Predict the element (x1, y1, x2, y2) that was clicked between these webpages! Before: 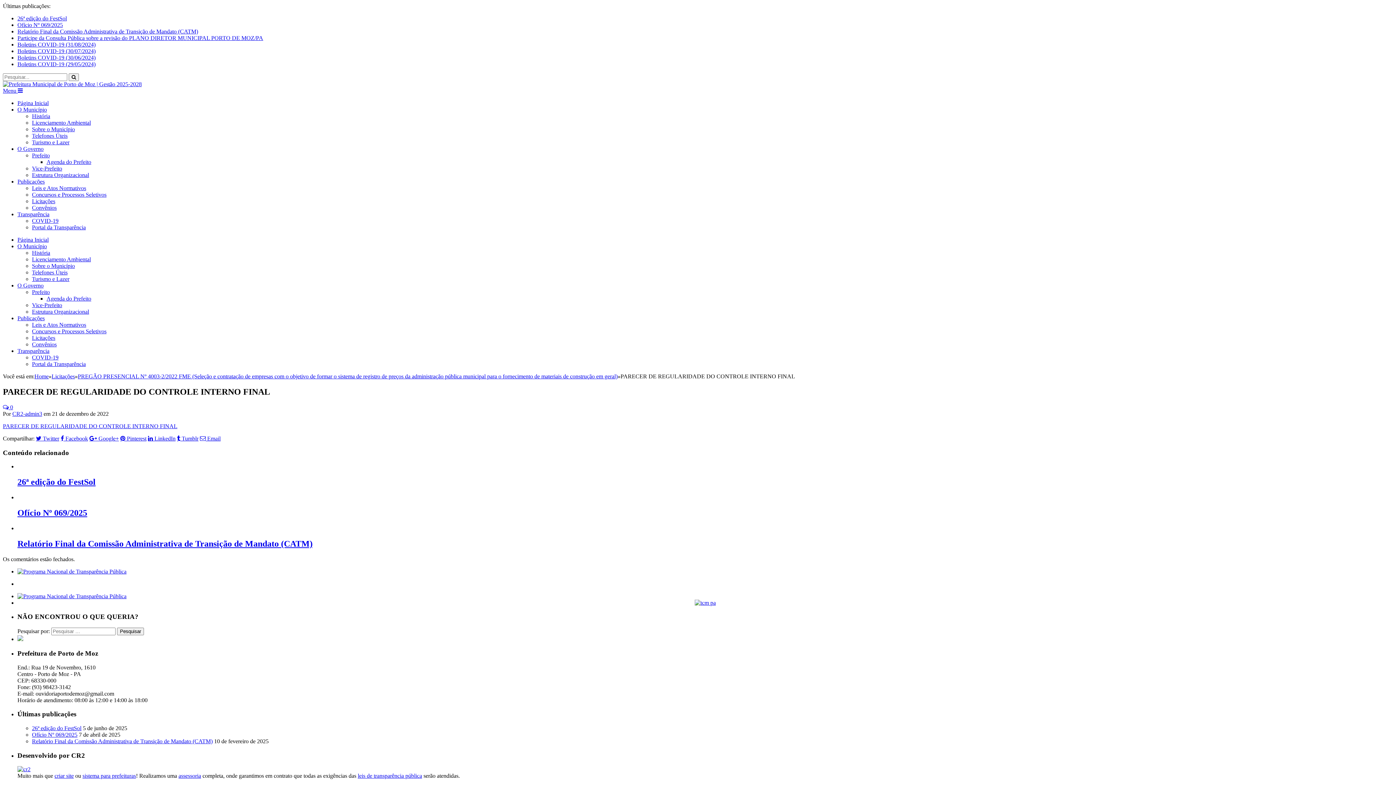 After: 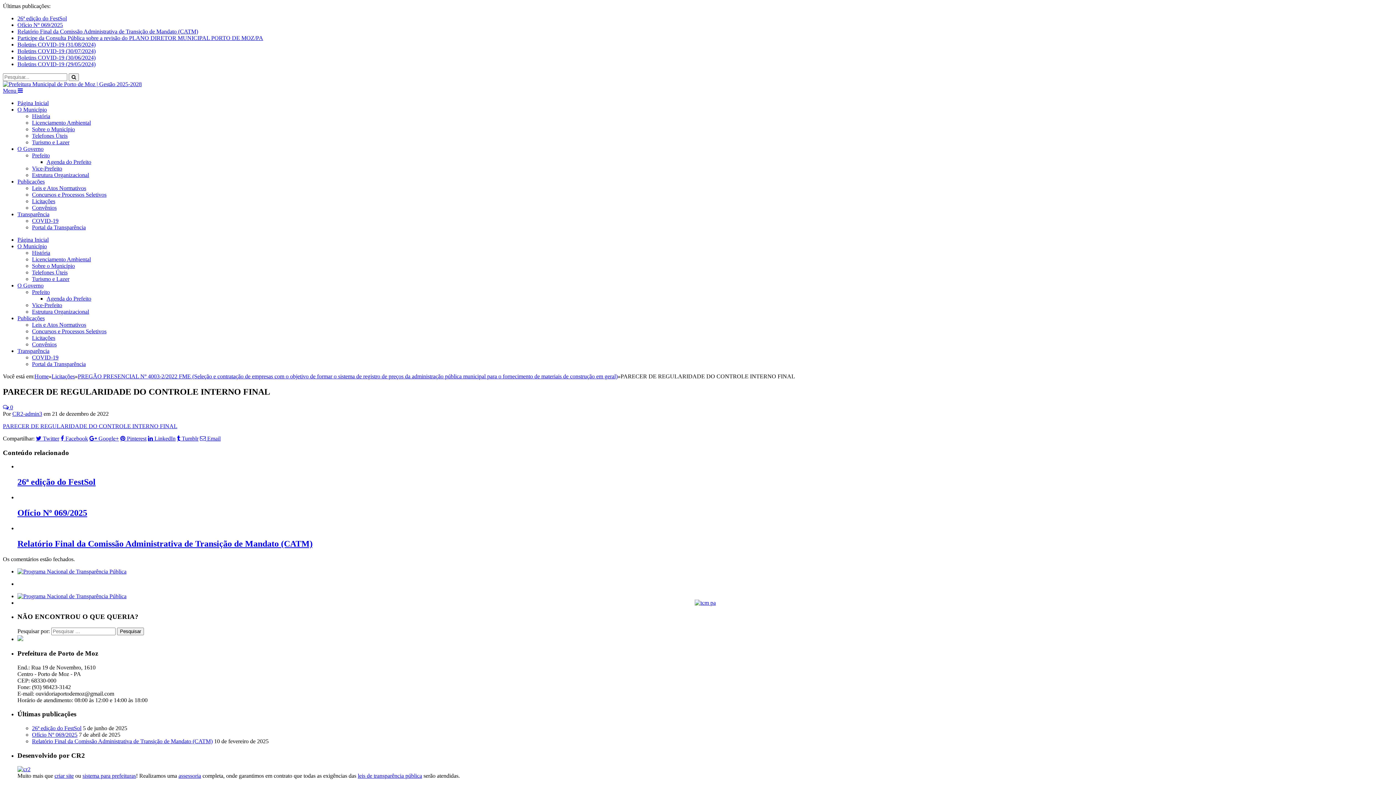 Action: label: Concursos e Processos Seletivos bbox: (32, 191, 106, 197)